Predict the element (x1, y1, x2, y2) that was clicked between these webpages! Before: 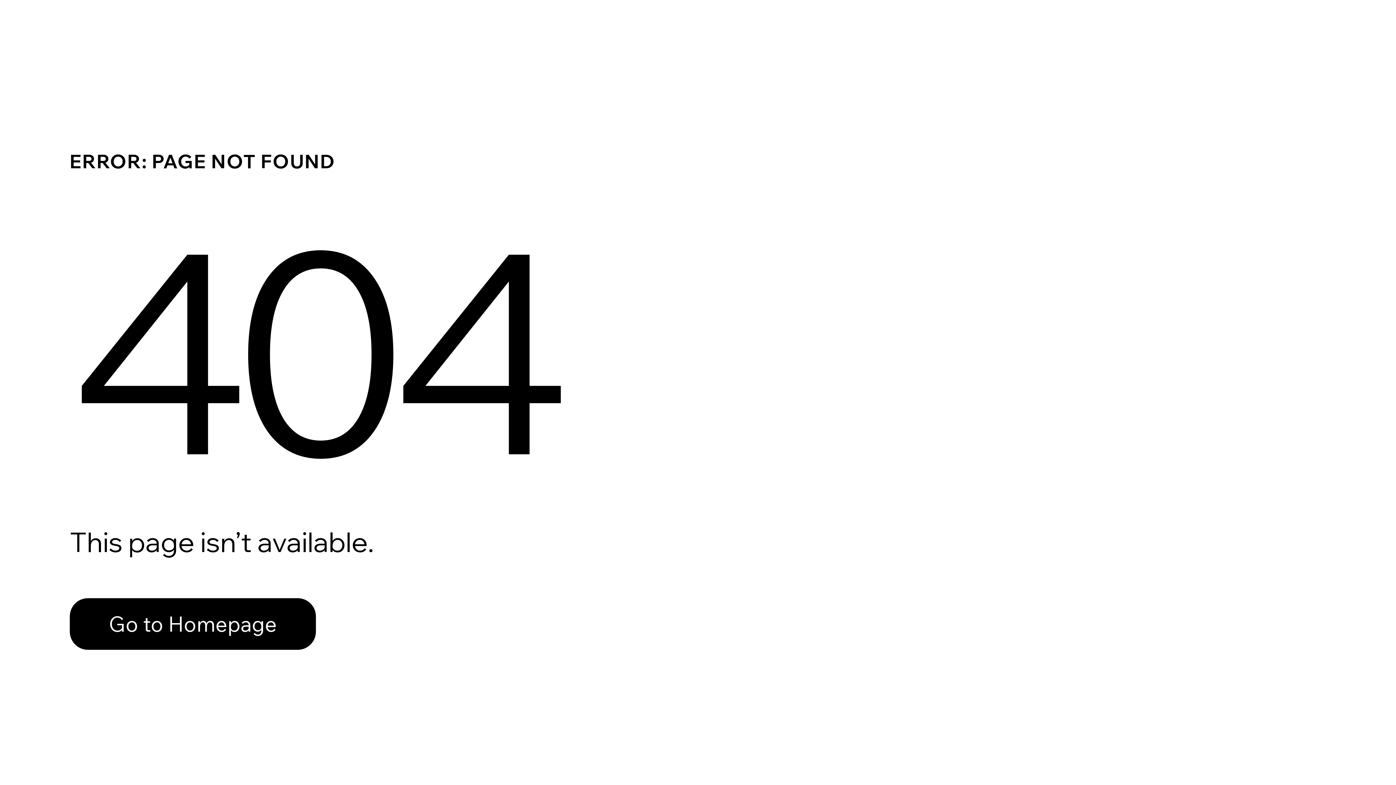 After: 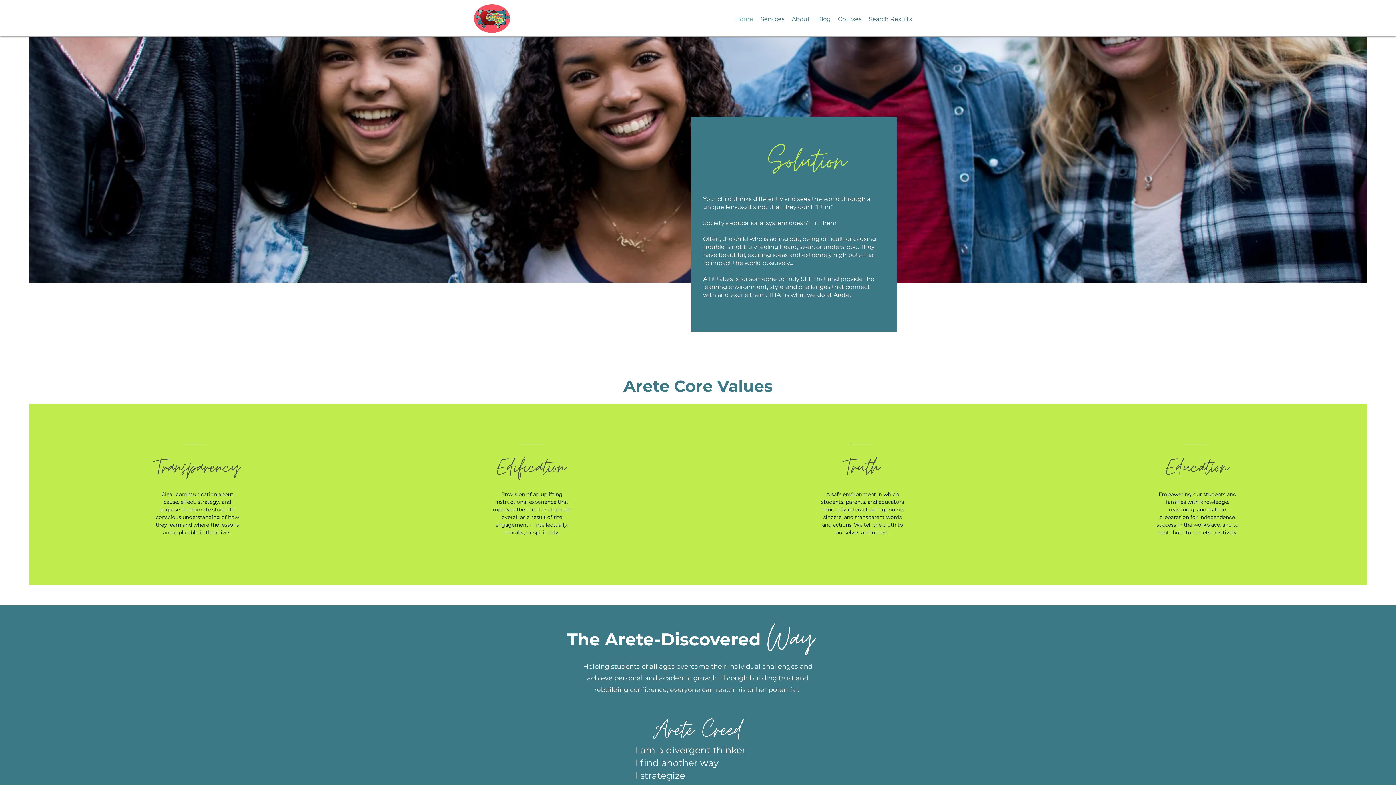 Action: bbox: (69, 598, 316, 650) label: Go to Homepage